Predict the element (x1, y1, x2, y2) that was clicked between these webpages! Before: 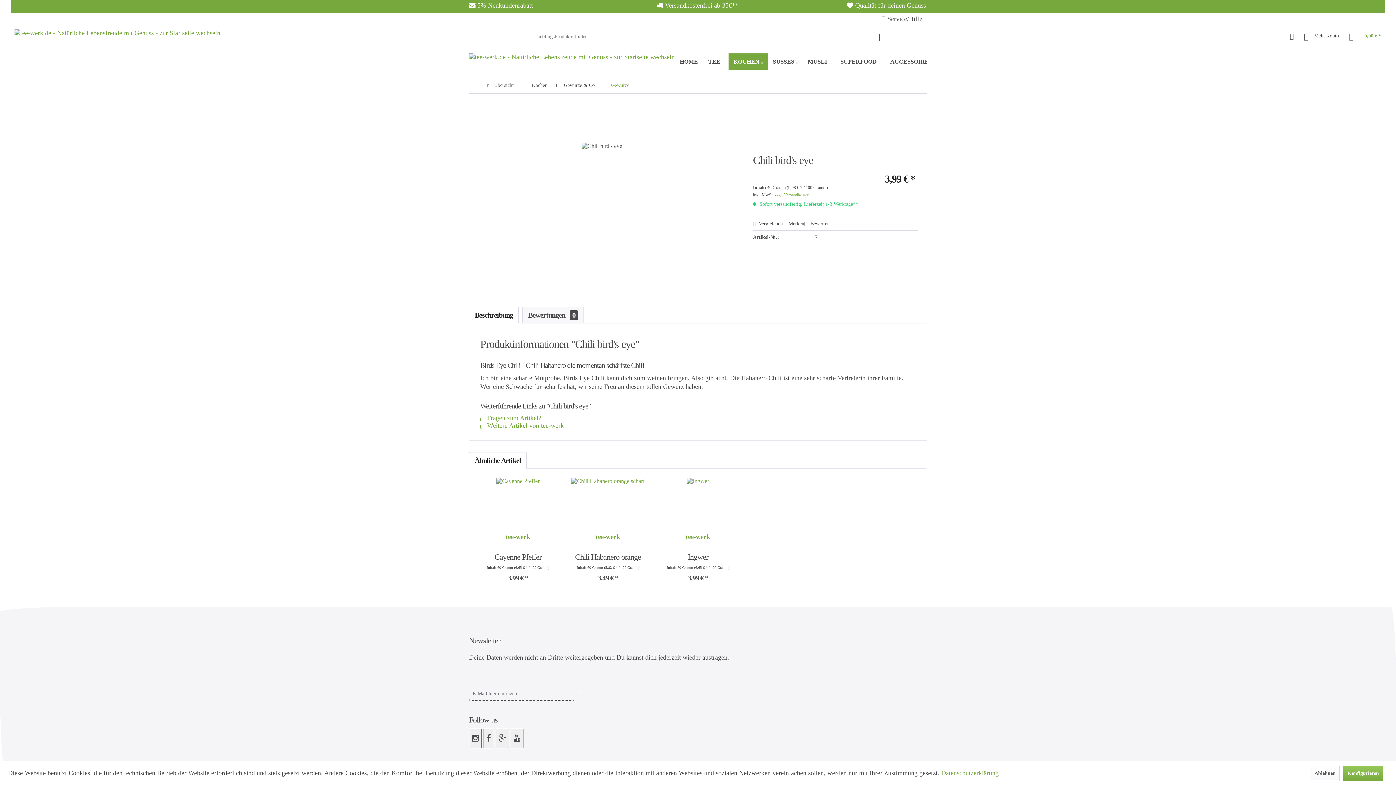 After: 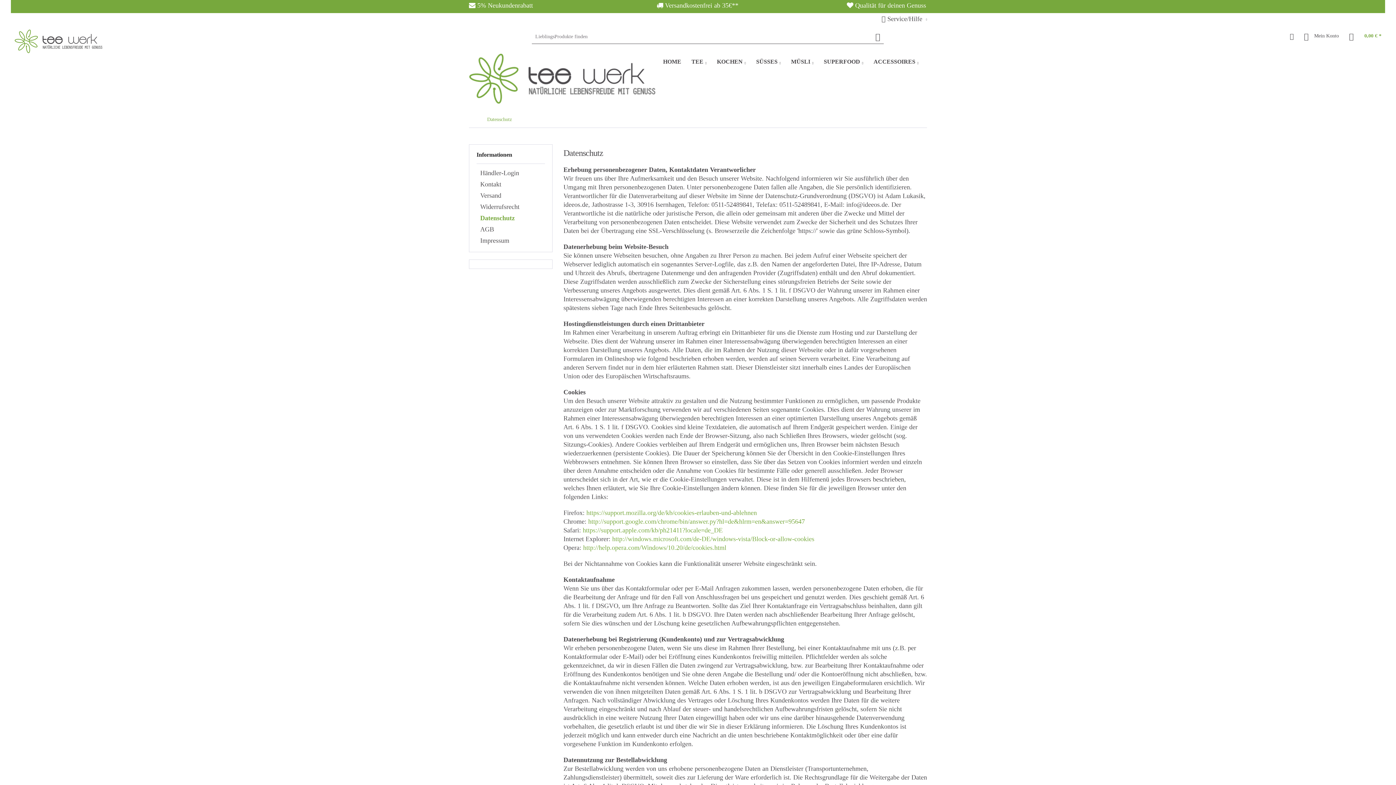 Action: bbox: (941, 769, 998, 777) label: Datenschutzerklärung